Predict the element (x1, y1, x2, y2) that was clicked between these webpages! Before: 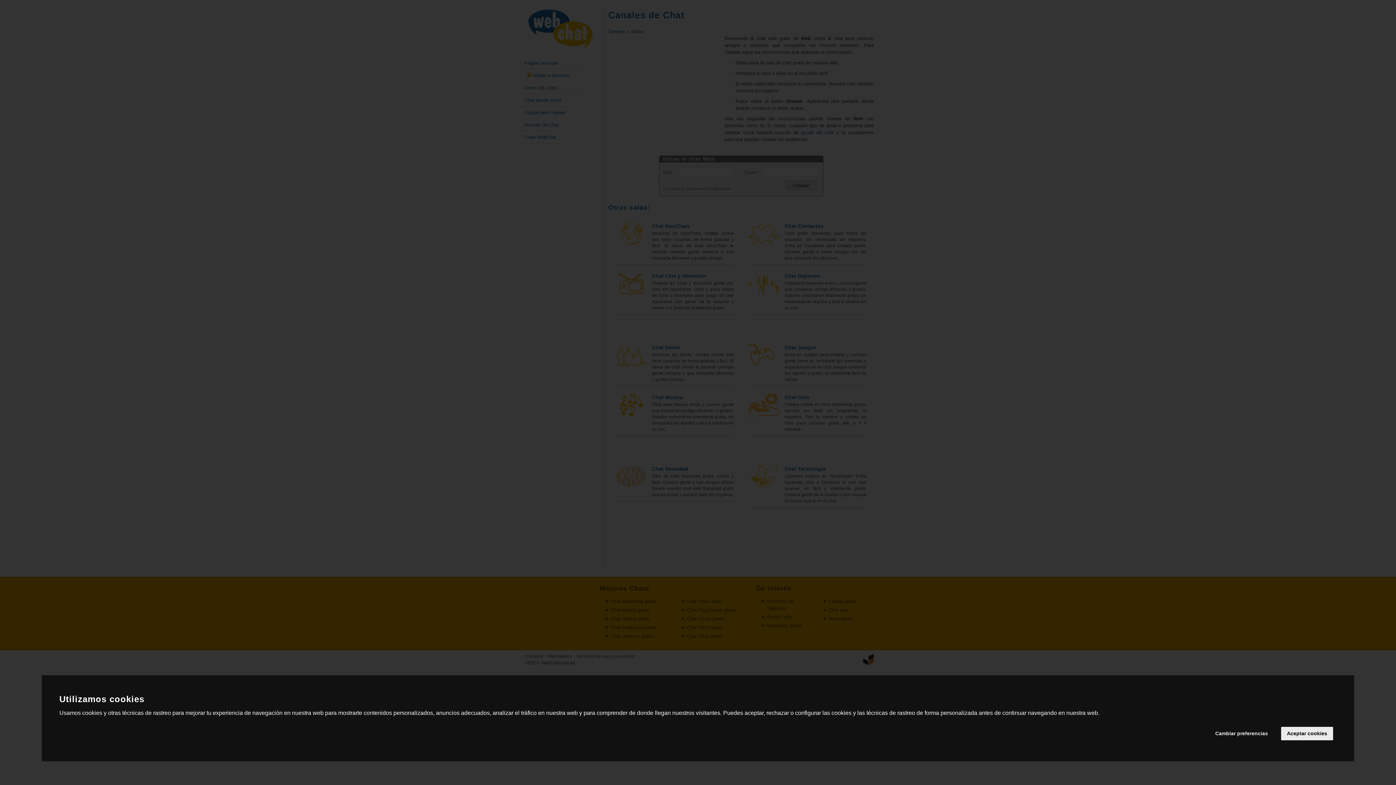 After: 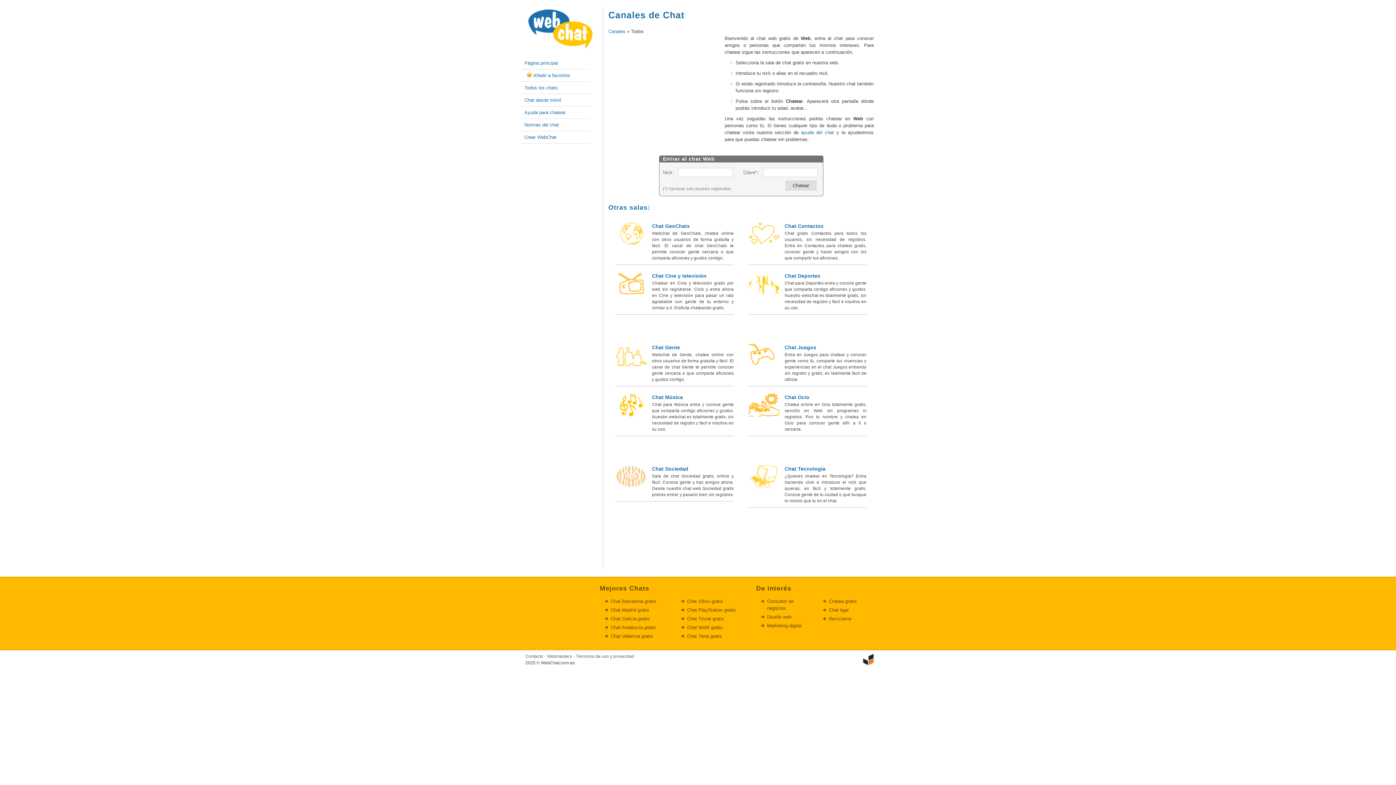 Action: bbox: (1281, 727, 1333, 740) label: Aceptar cookies